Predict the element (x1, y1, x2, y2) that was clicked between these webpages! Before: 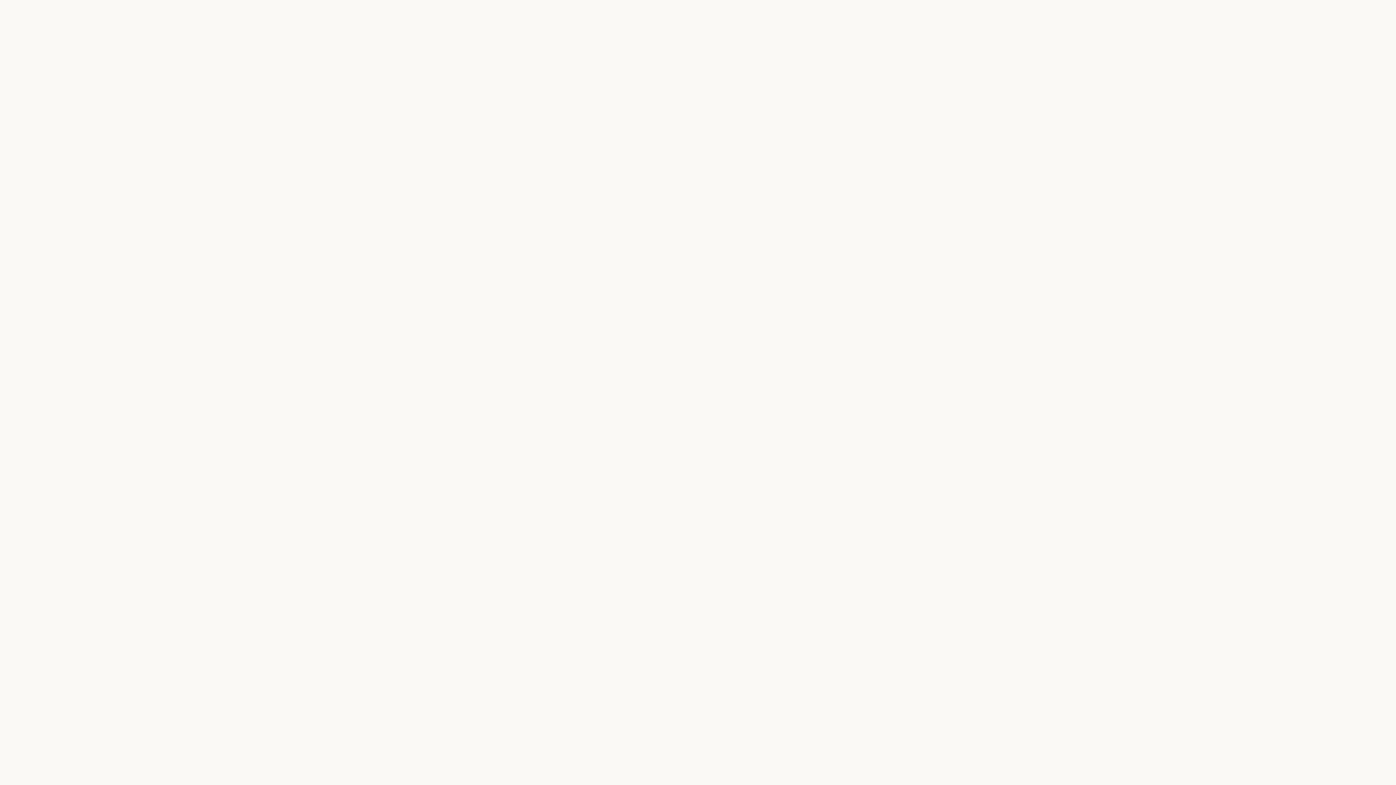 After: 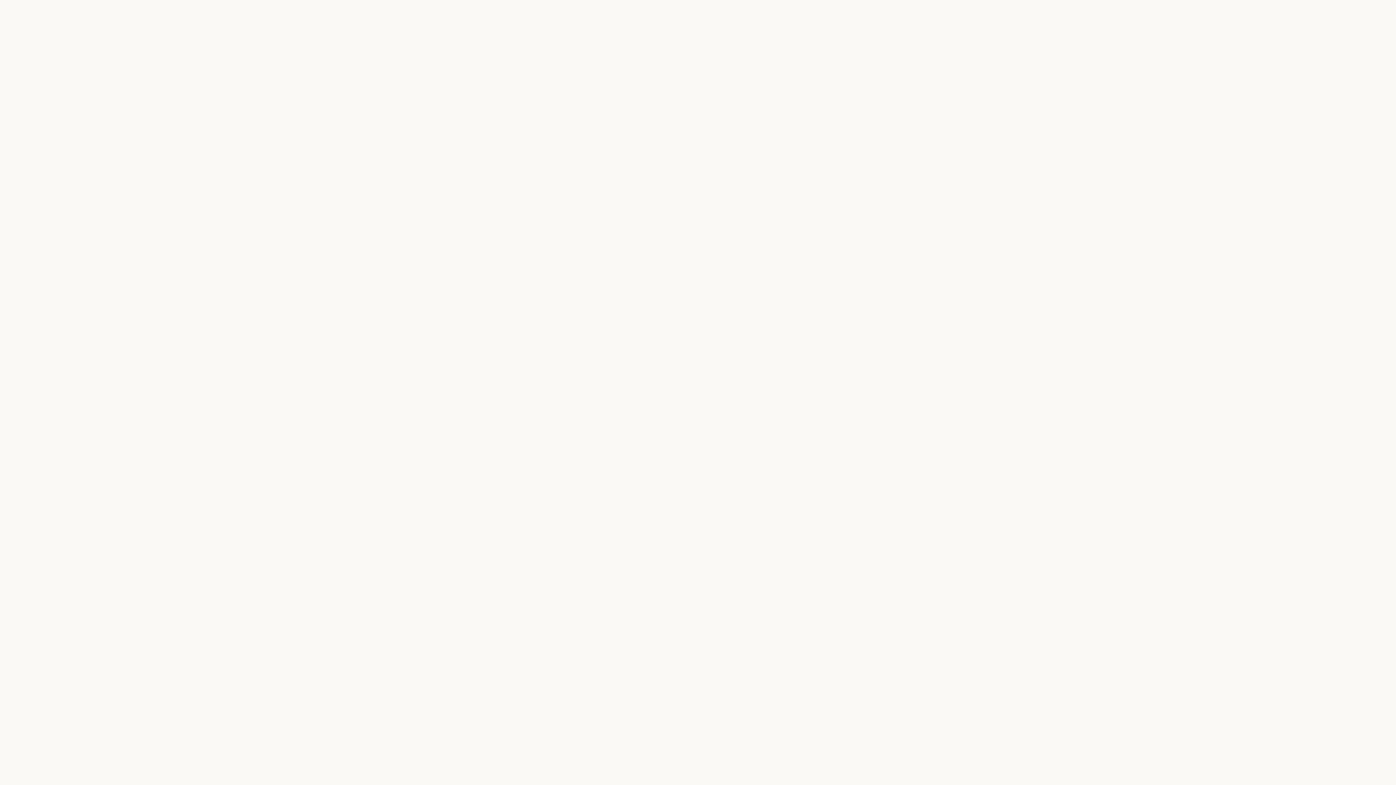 Action: bbox: (623, 690, 773, 697) label: Цезарь с курицей